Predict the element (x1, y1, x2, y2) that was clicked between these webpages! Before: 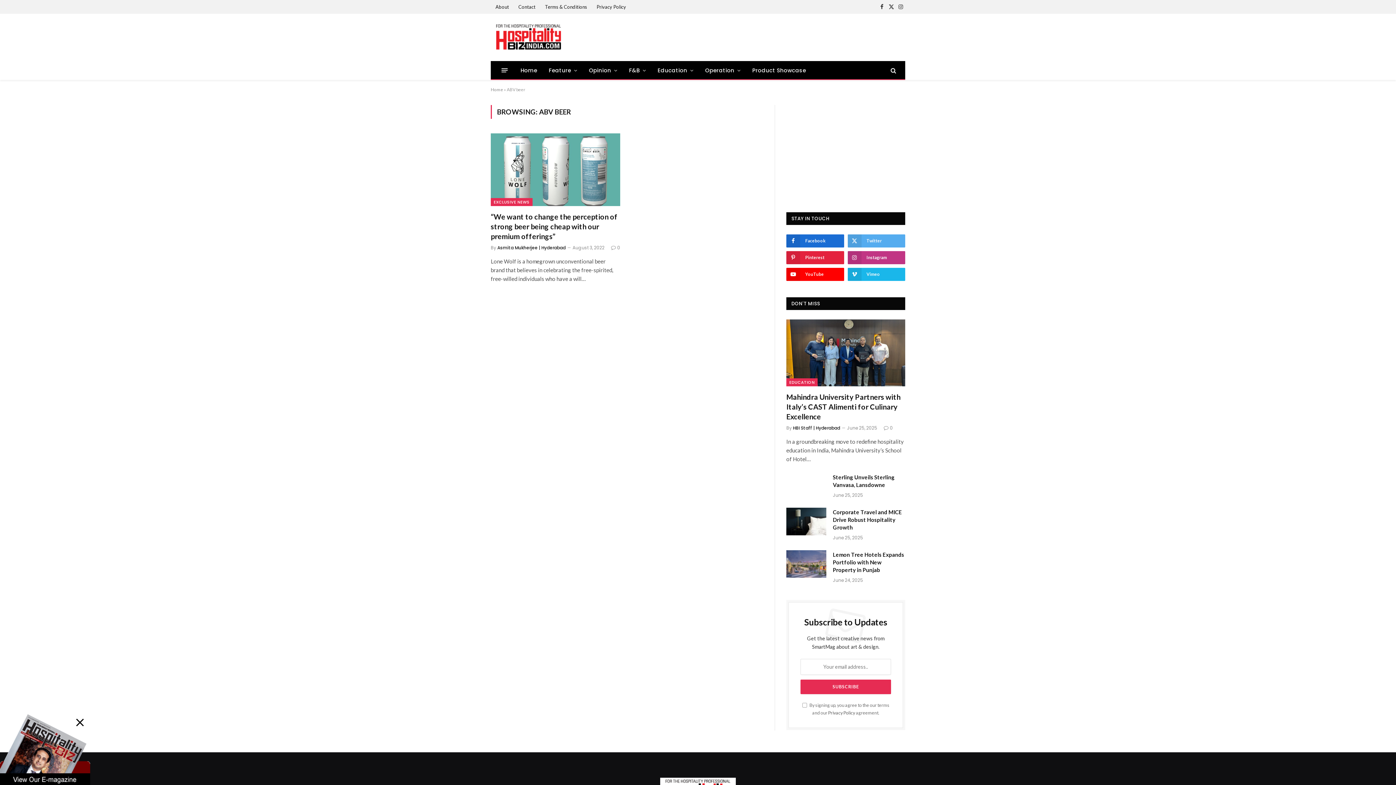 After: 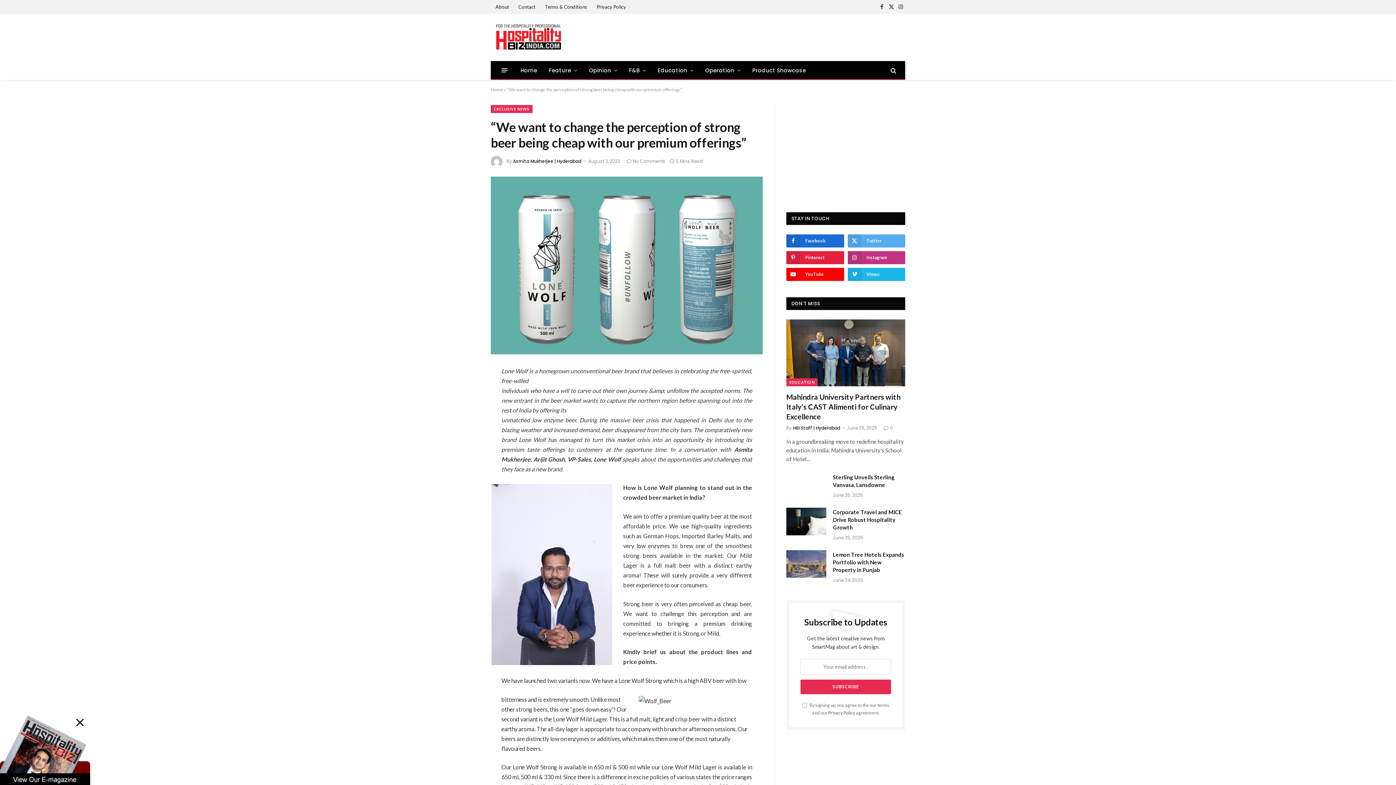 Action: label: 0 bbox: (611, 244, 620, 251)